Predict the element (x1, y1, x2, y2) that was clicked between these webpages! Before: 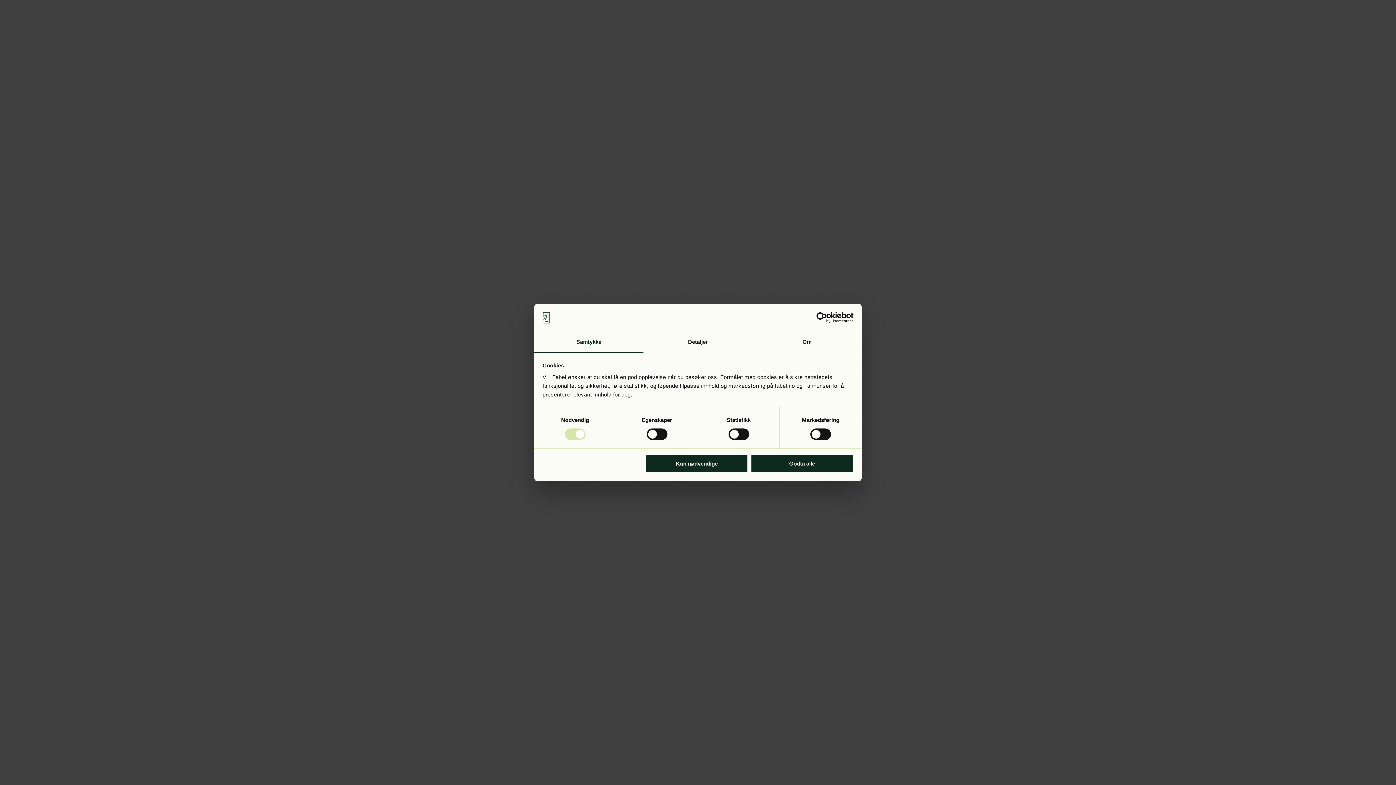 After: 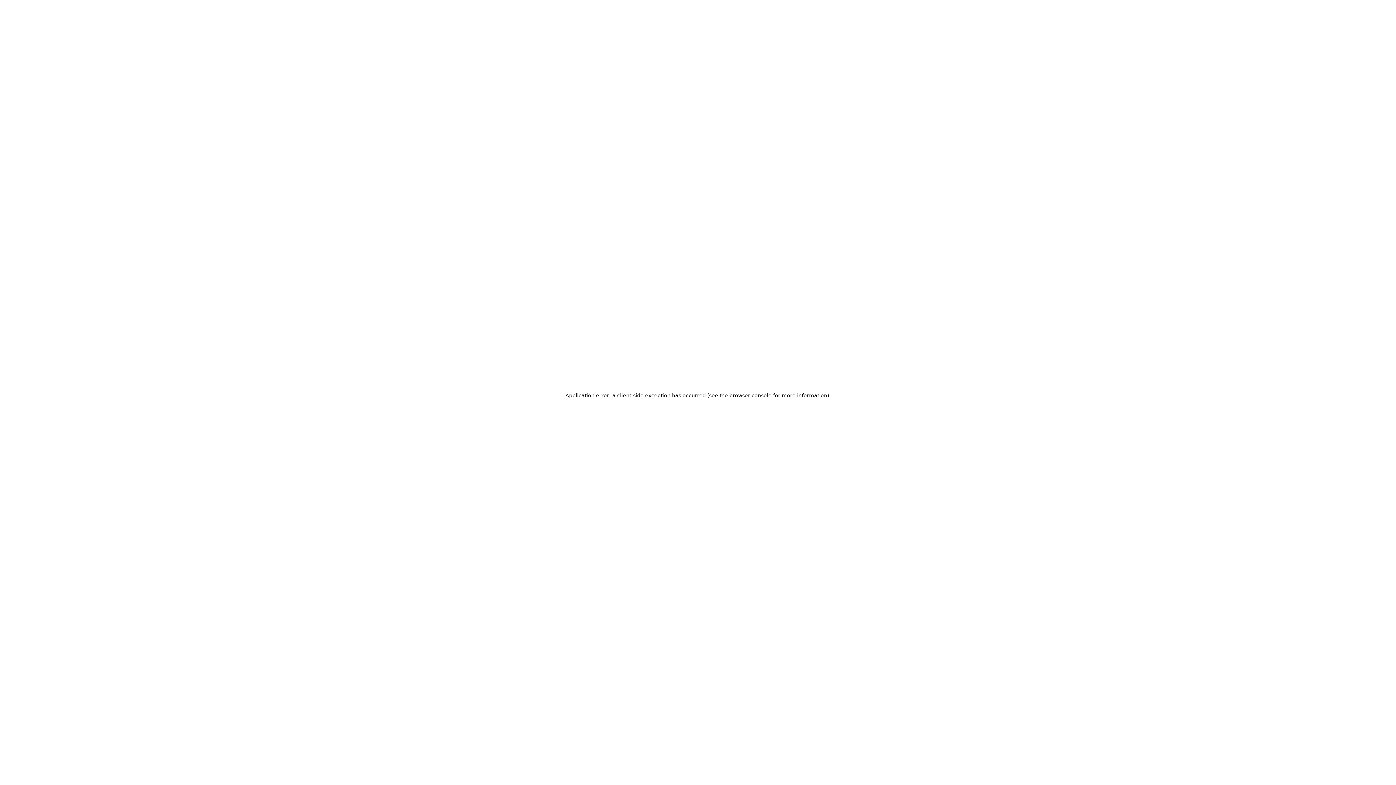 Action: bbox: (645, 454, 748, 472) label: Kun nødvendige